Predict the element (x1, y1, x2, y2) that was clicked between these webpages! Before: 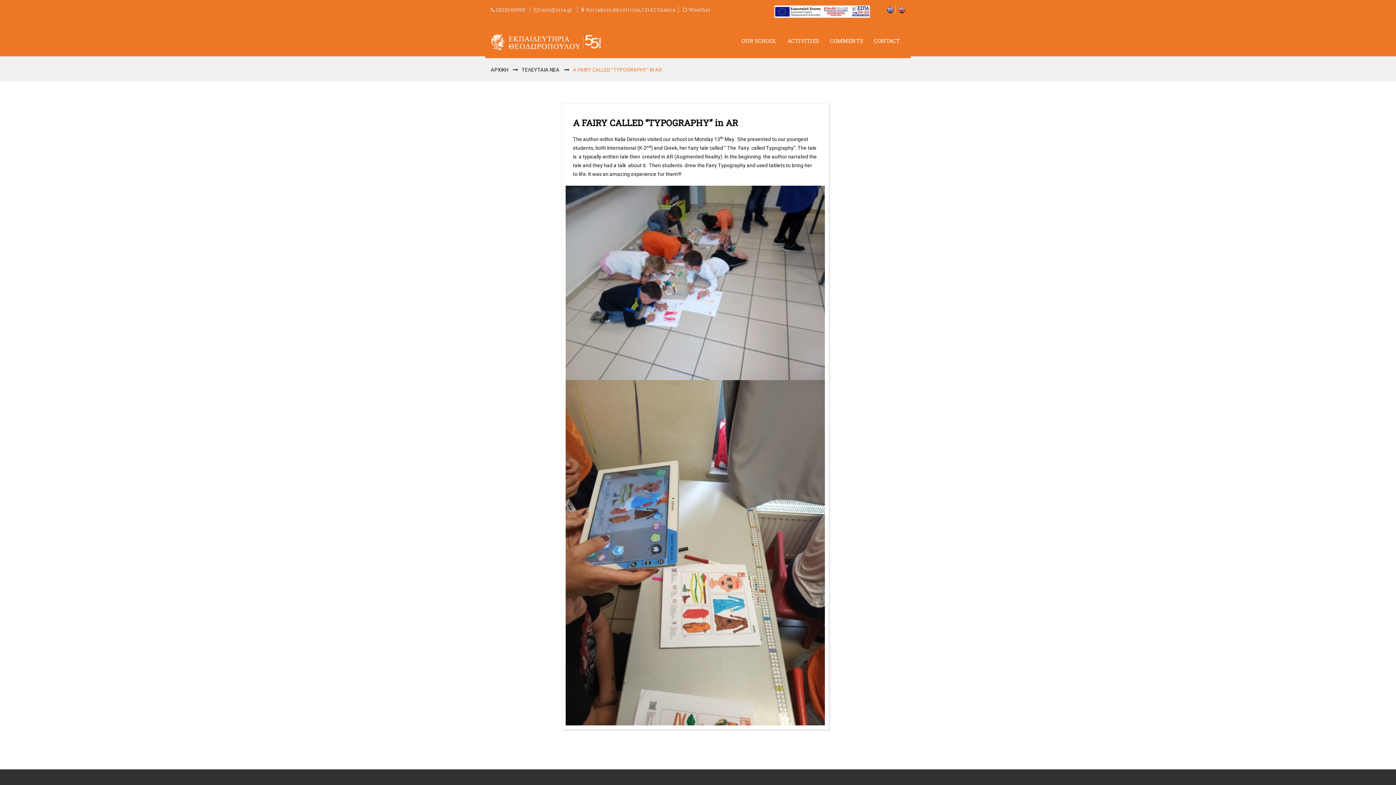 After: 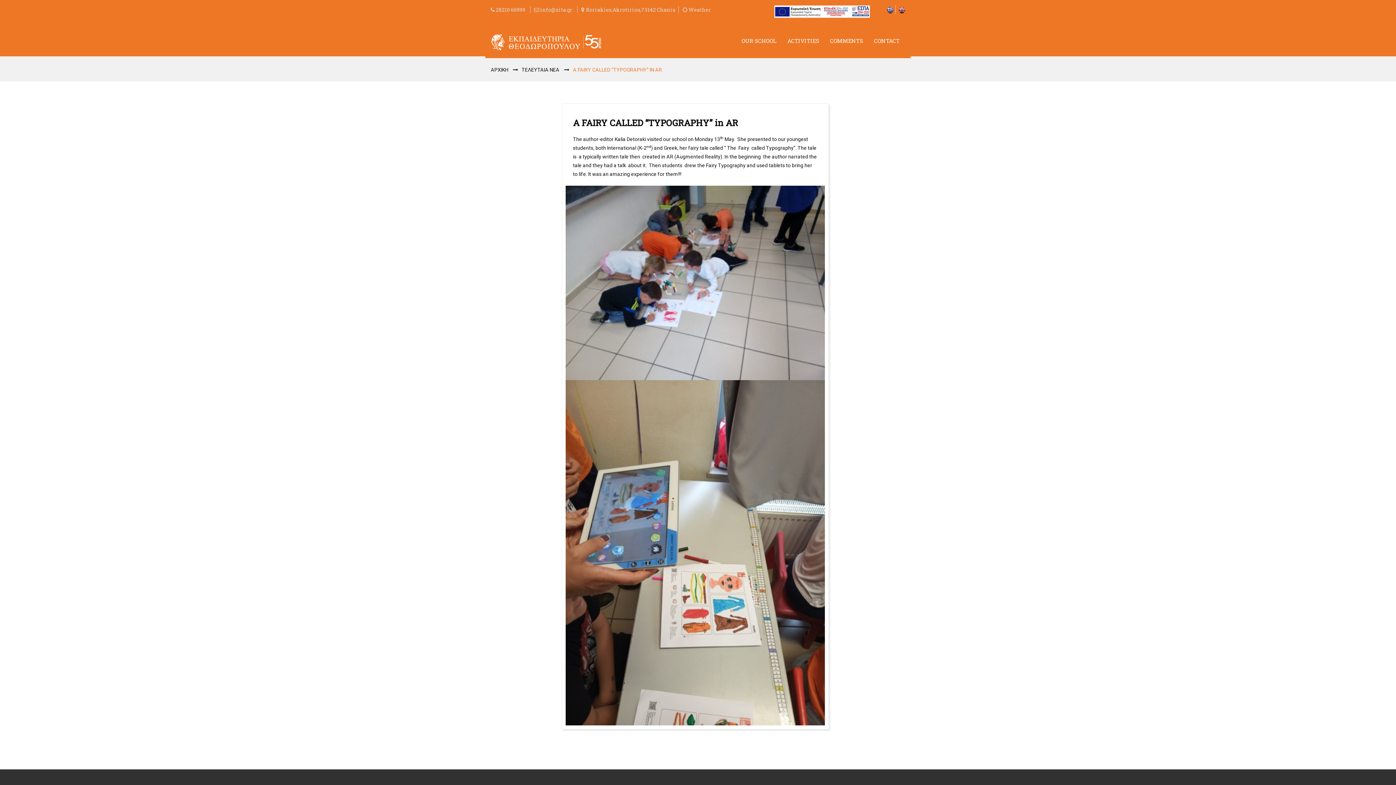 Action: bbox: (774, 5, 870, 17)